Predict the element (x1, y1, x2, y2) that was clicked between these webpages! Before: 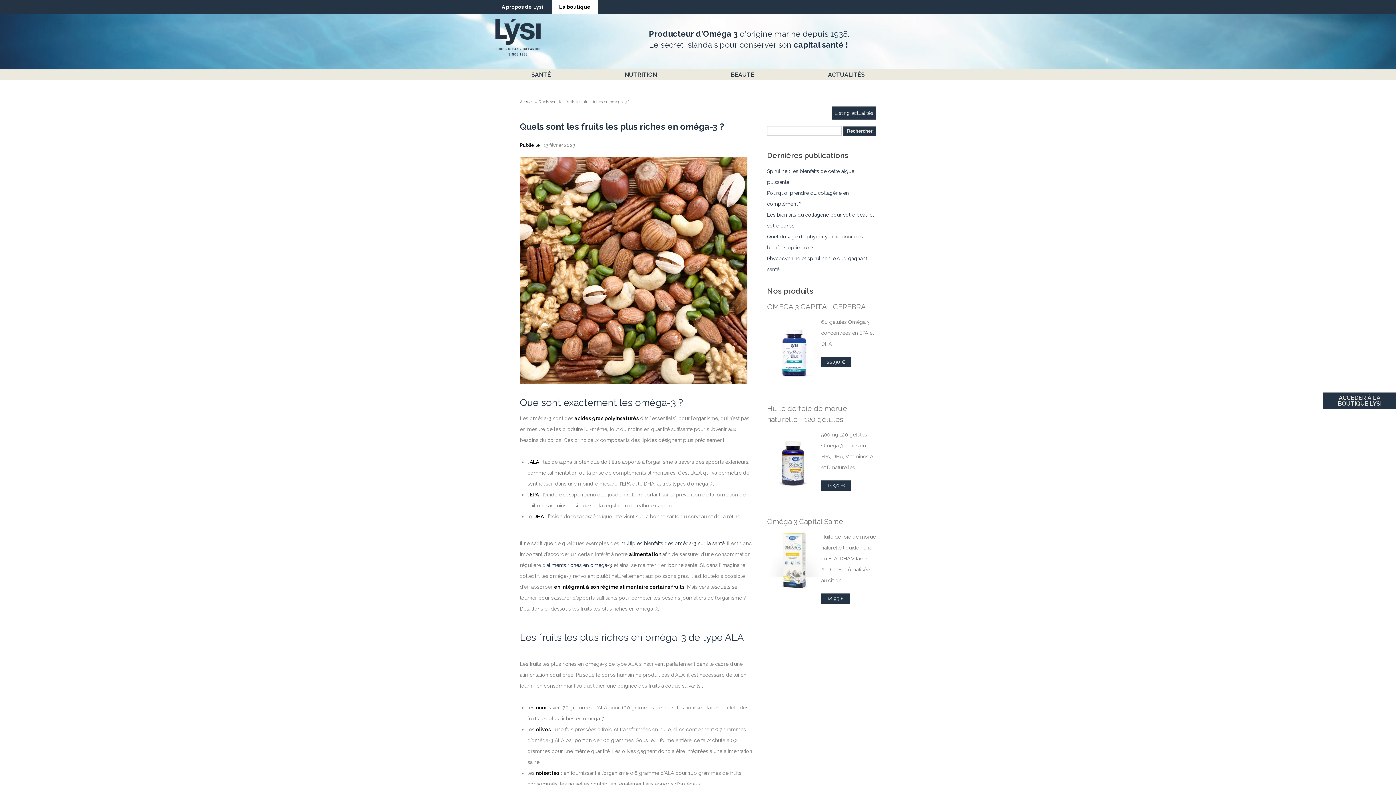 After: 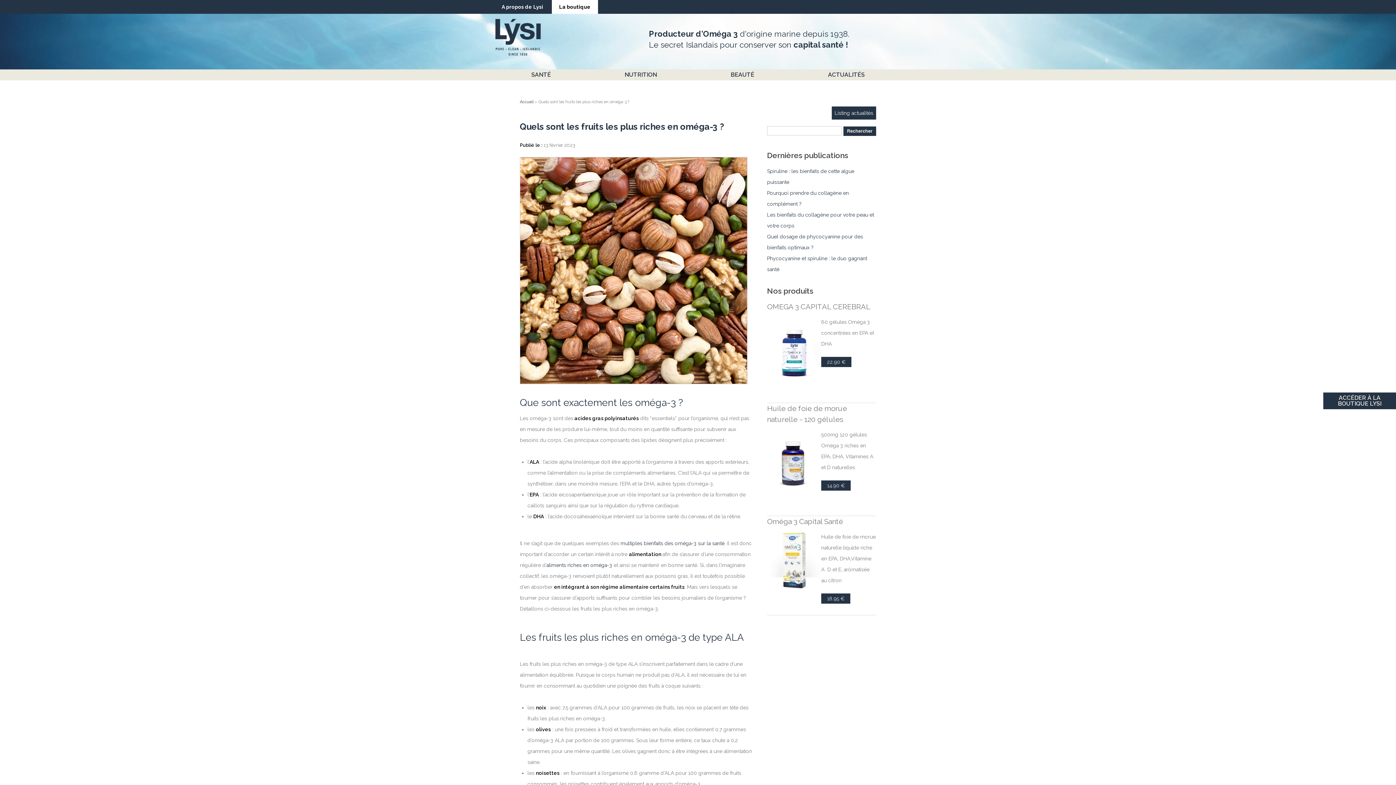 Action: bbox: (767, 527, 821, 597)